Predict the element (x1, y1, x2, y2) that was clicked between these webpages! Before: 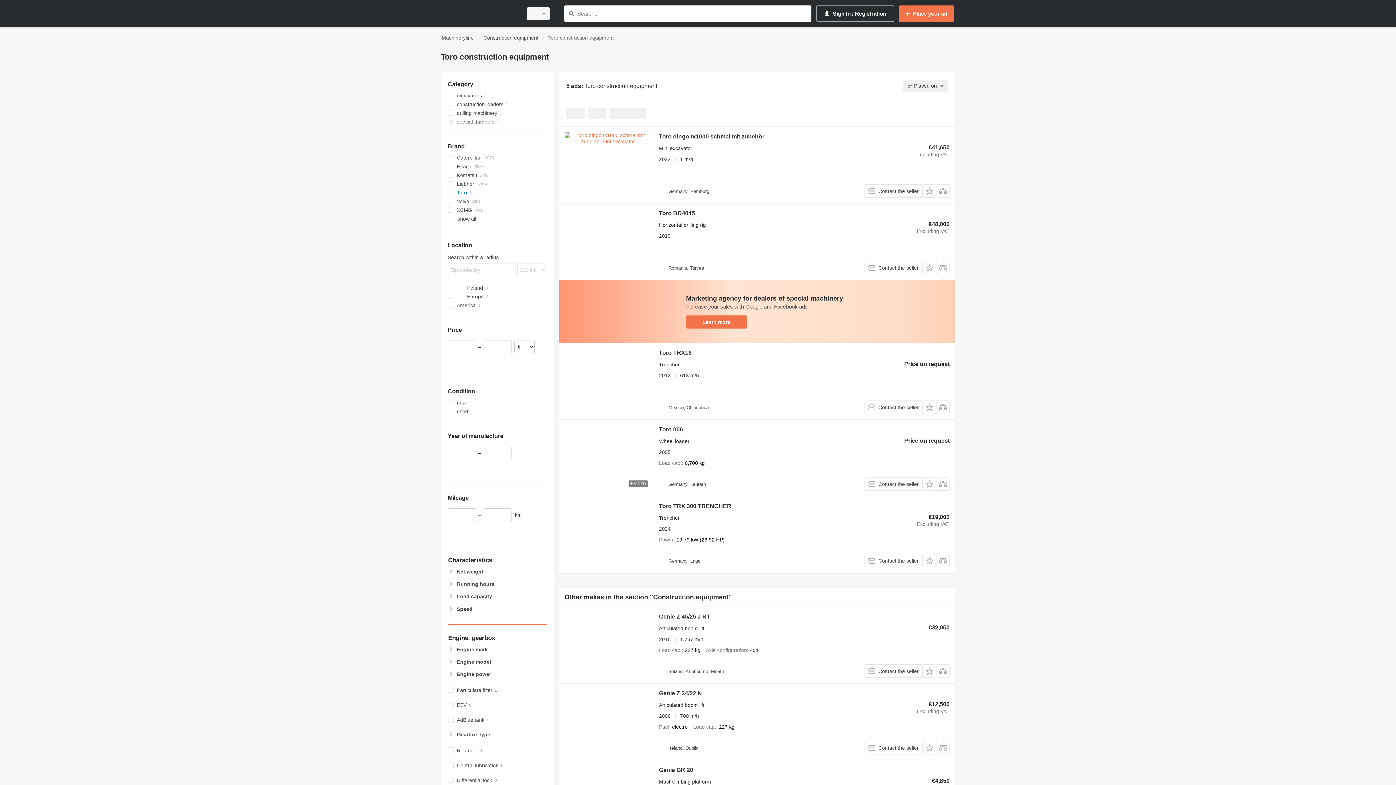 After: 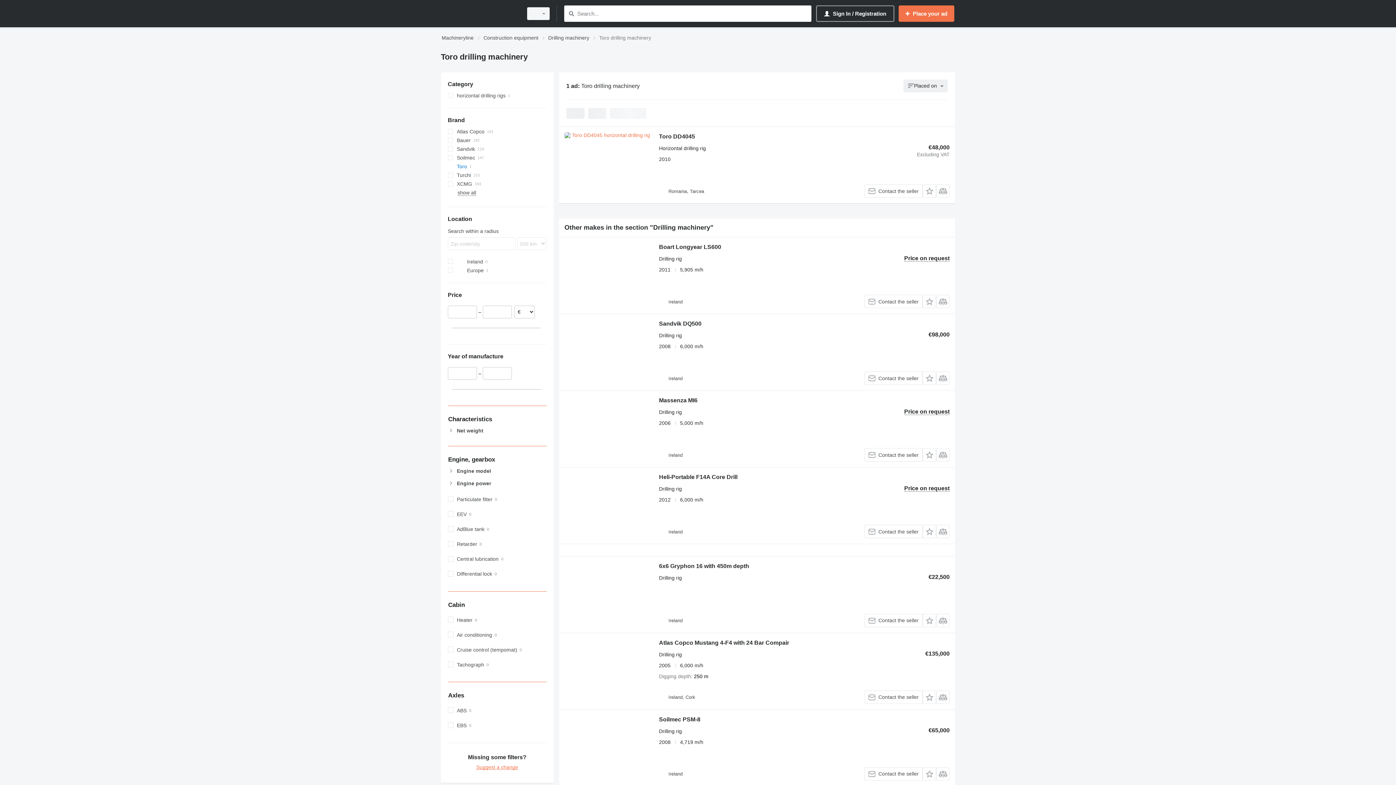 Action: bbox: (447, 108, 546, 117) label: drilling machinery